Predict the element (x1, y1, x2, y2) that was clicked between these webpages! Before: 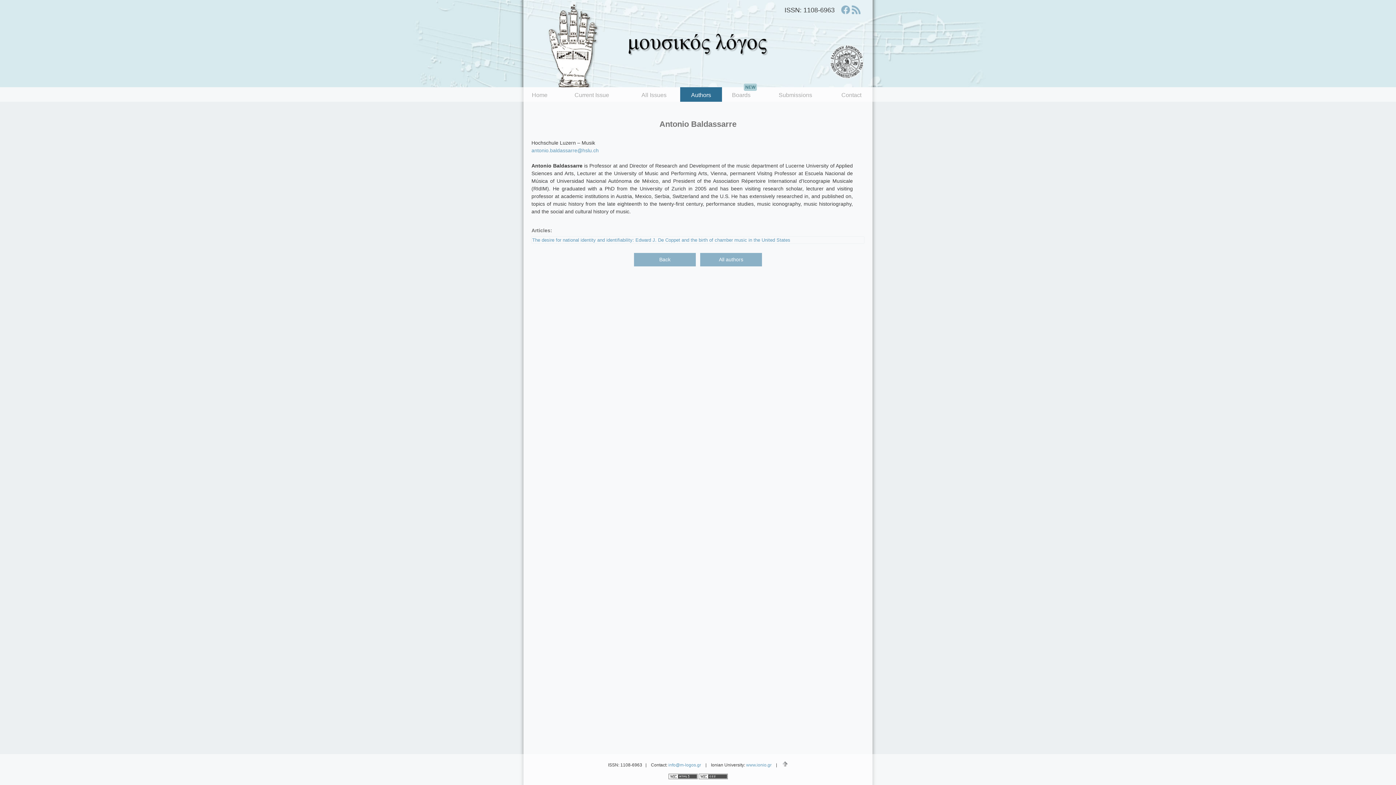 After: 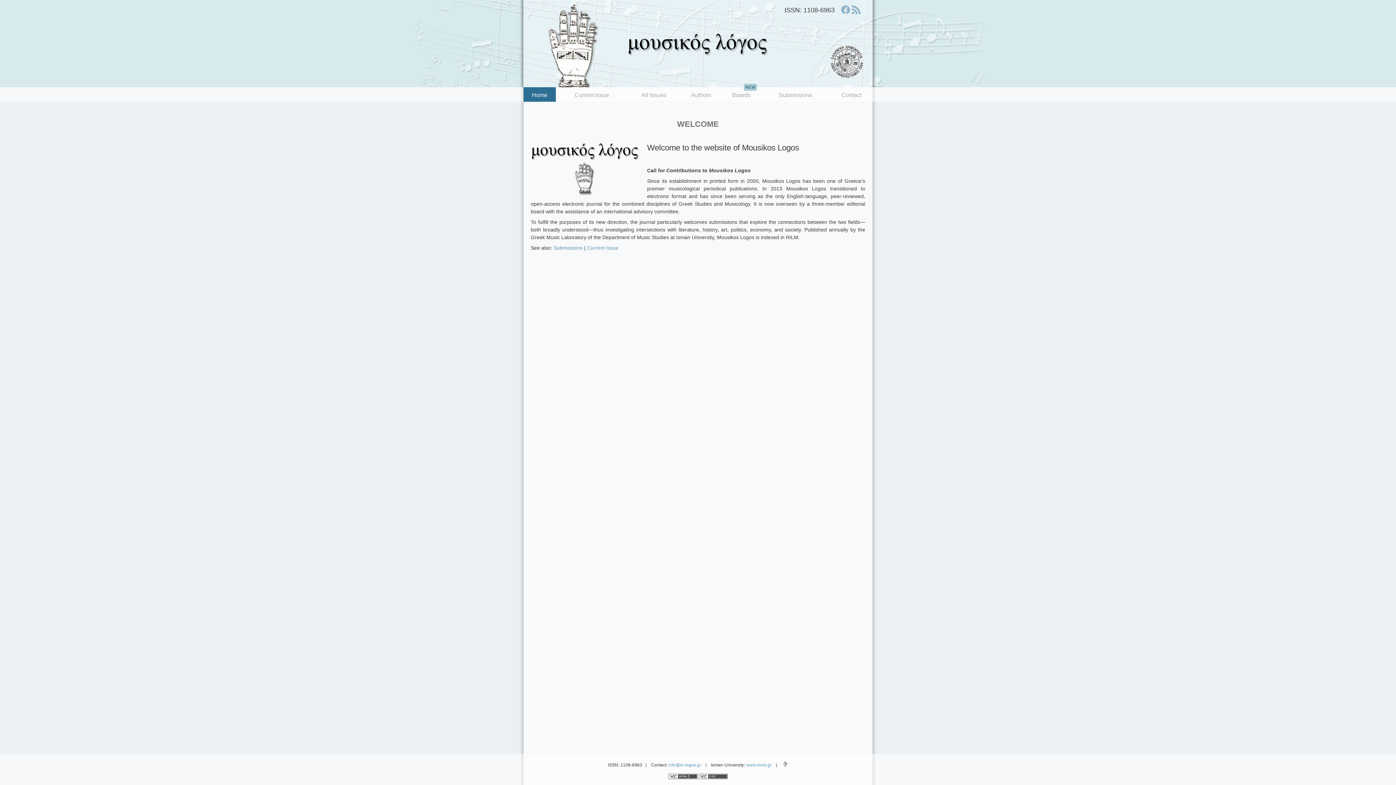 Action: bbox: (523, 87, 556, 101) label: Home